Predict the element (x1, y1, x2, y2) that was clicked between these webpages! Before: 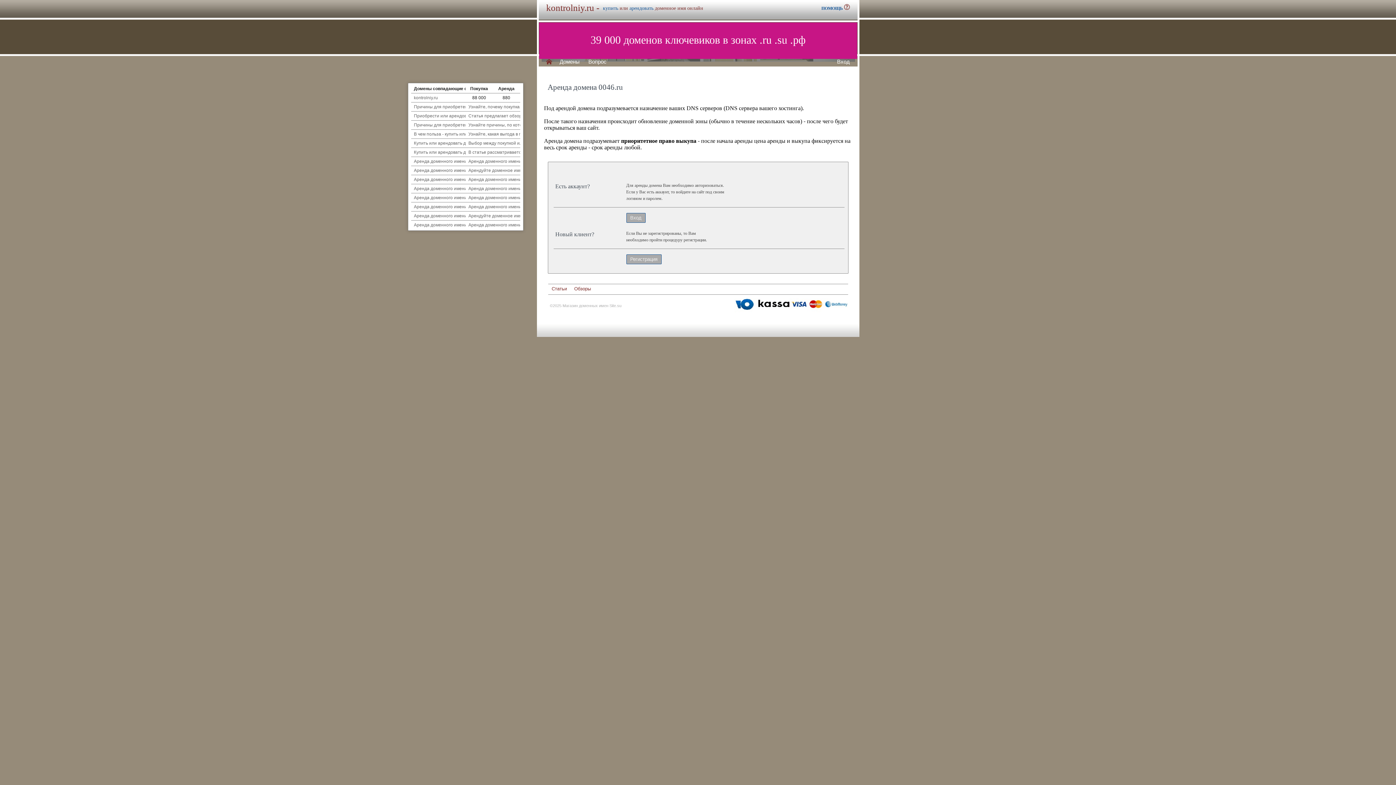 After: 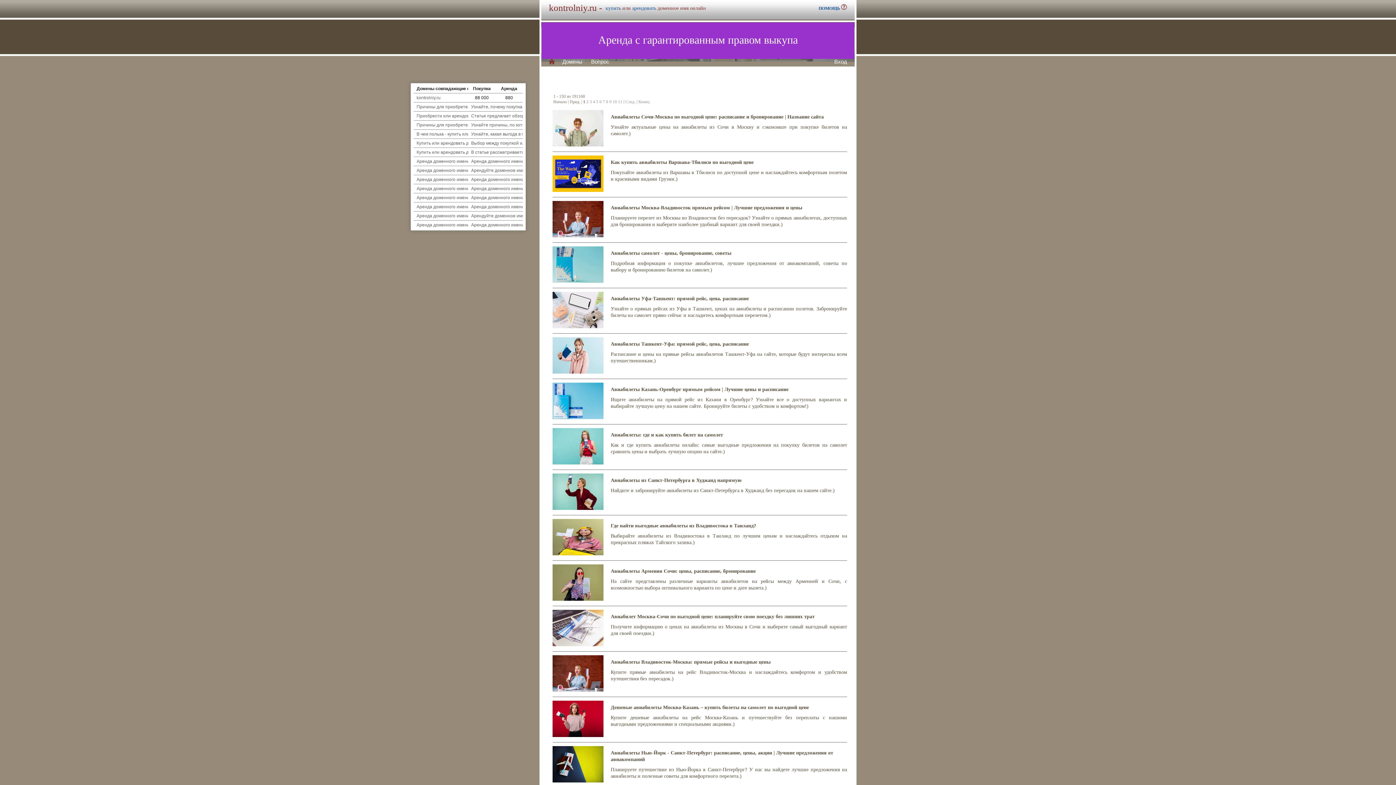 Action: label: Статьи bbox: (551, 285, 567, 292)